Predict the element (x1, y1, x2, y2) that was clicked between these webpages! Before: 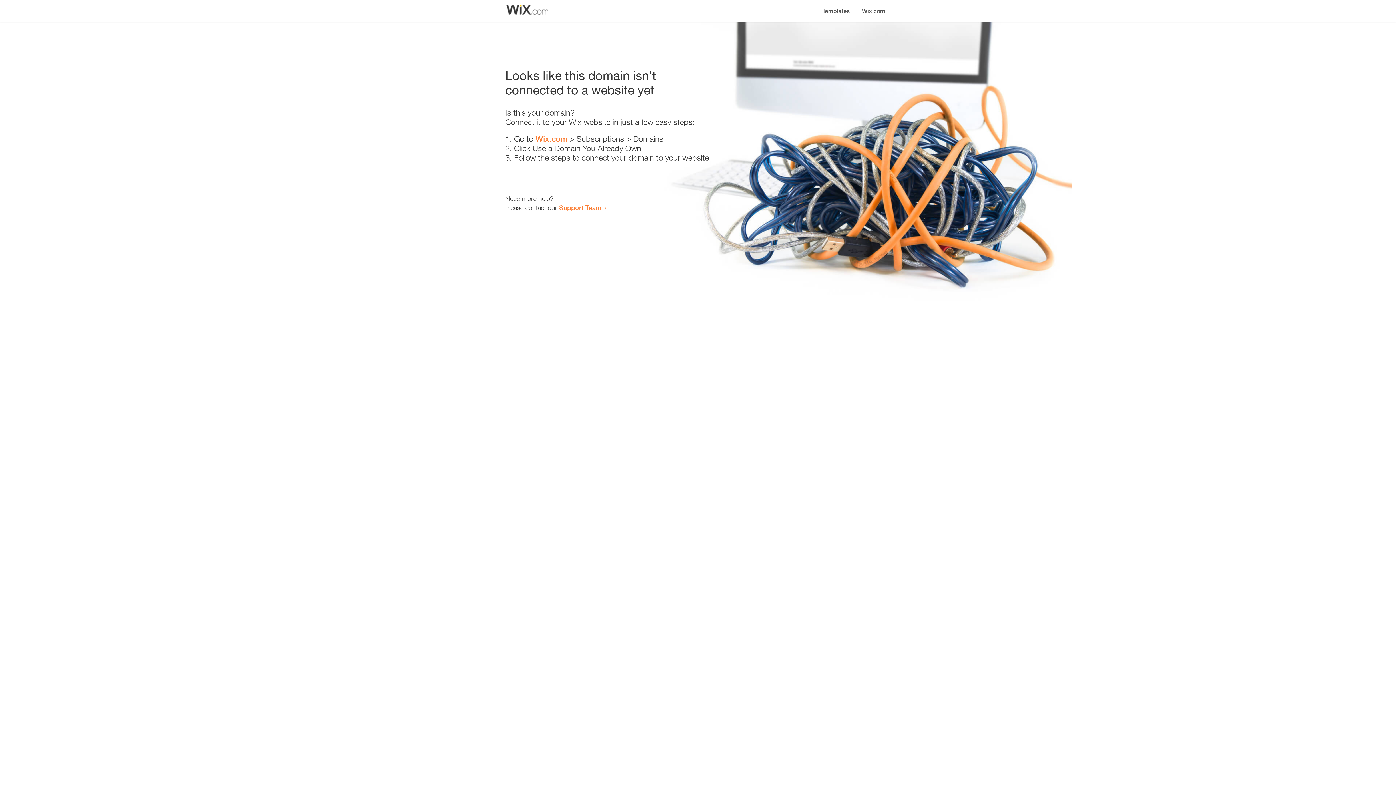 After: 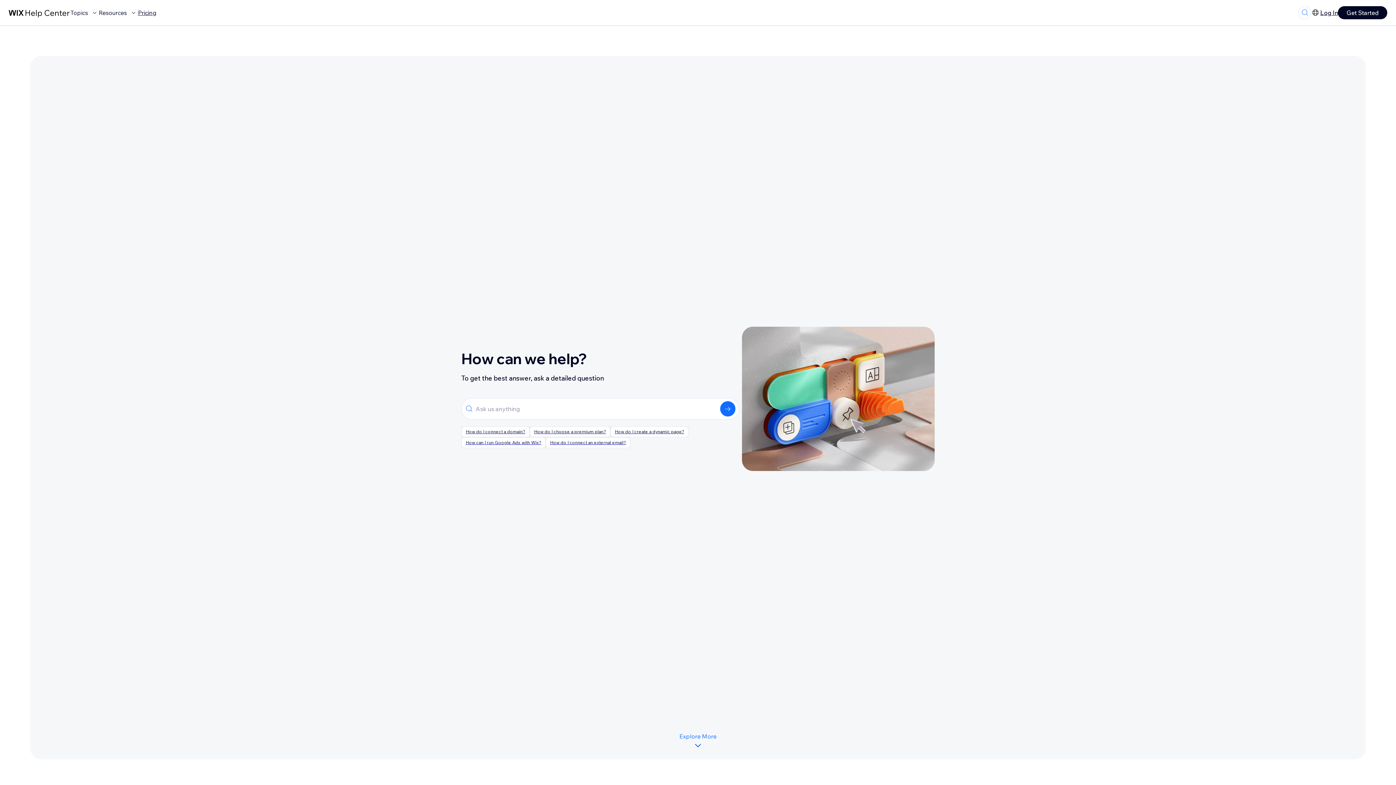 Action: label: Support Team bbox: (559, 203, 601, 211)